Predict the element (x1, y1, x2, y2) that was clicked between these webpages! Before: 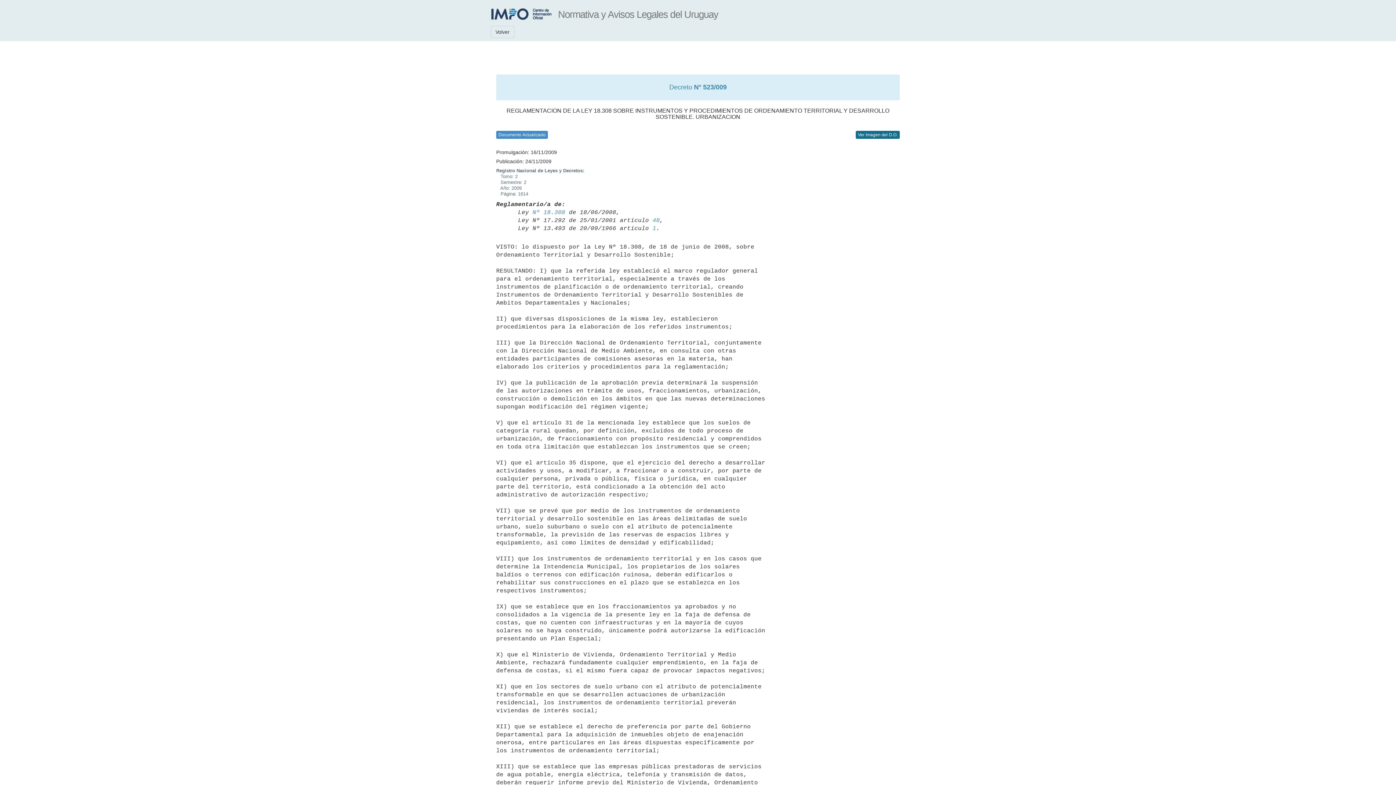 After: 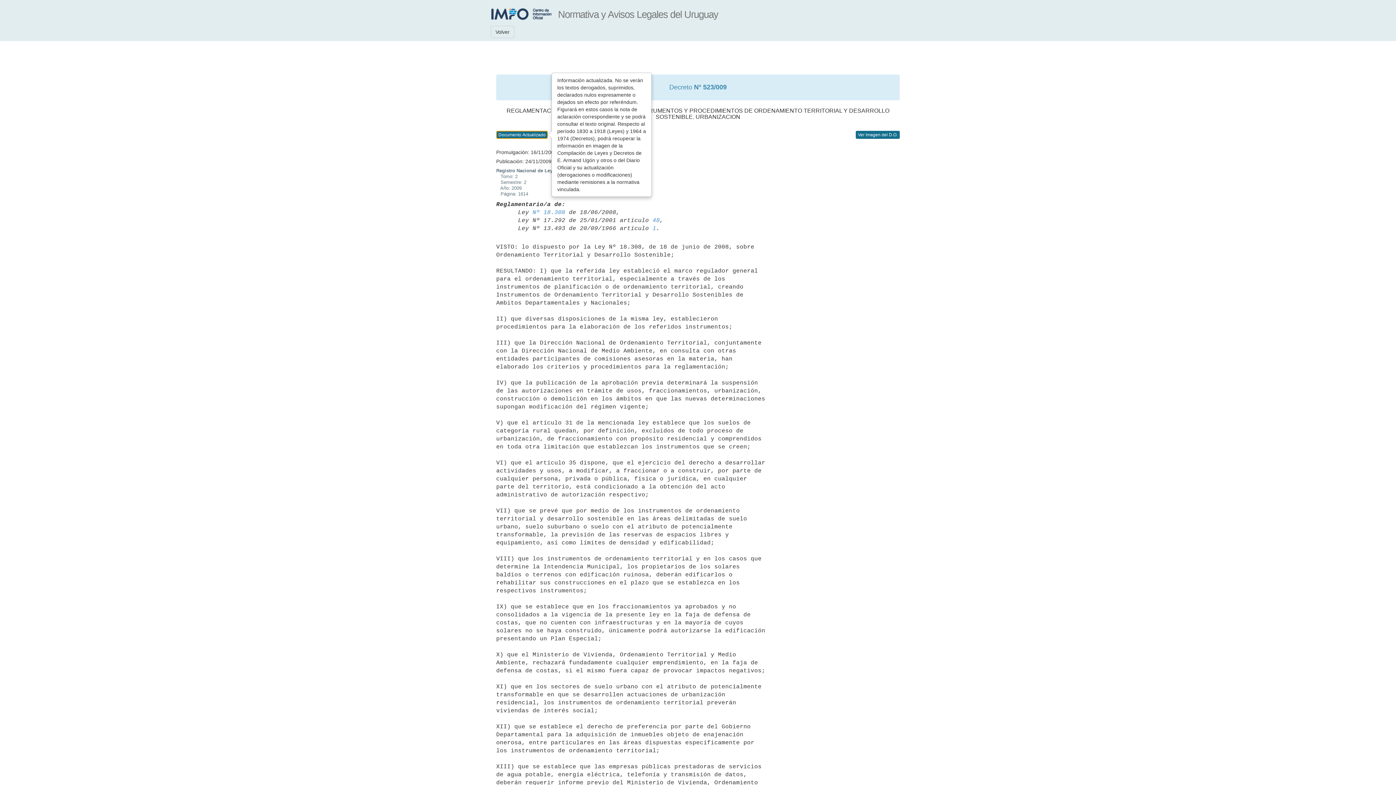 Action: bbox: (496, 130, 548, 138) label: Documento Actualizado